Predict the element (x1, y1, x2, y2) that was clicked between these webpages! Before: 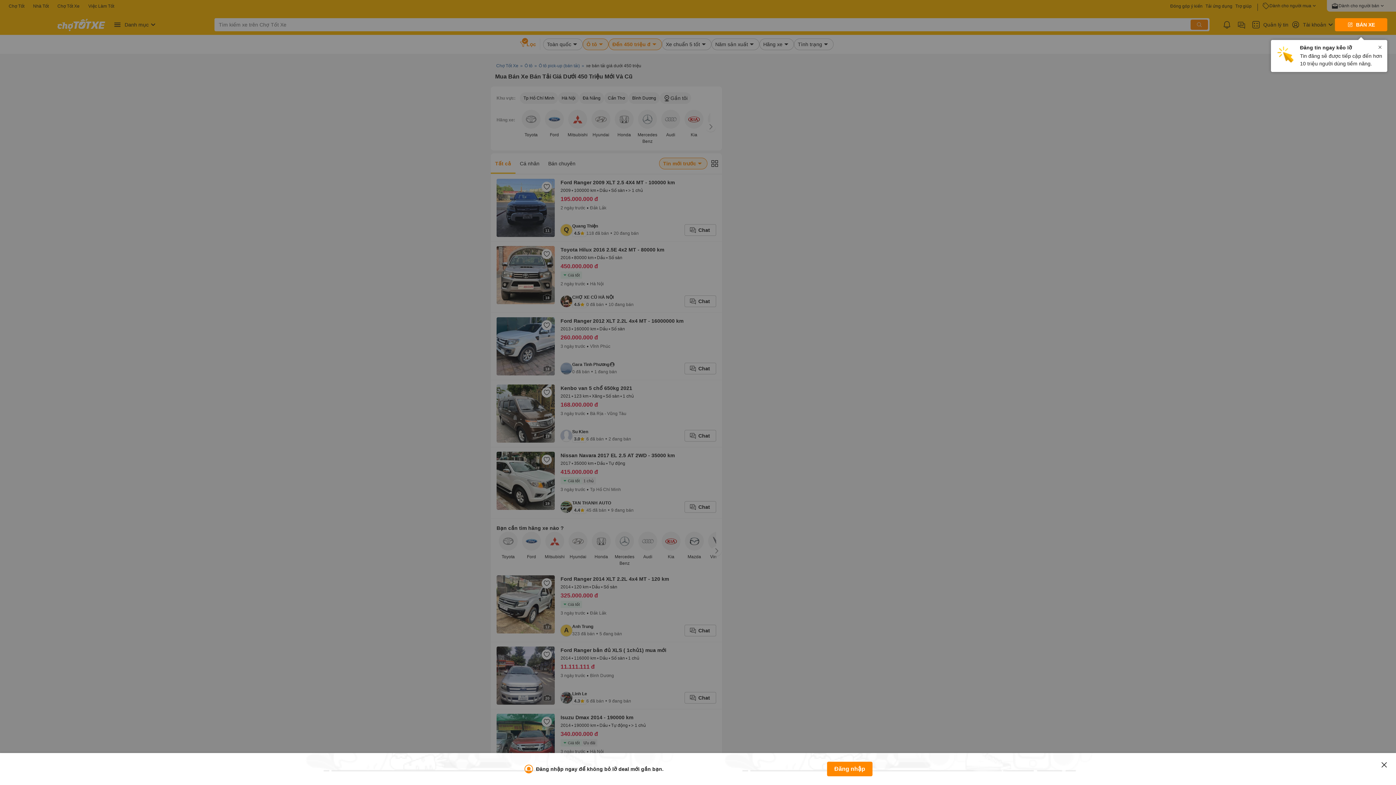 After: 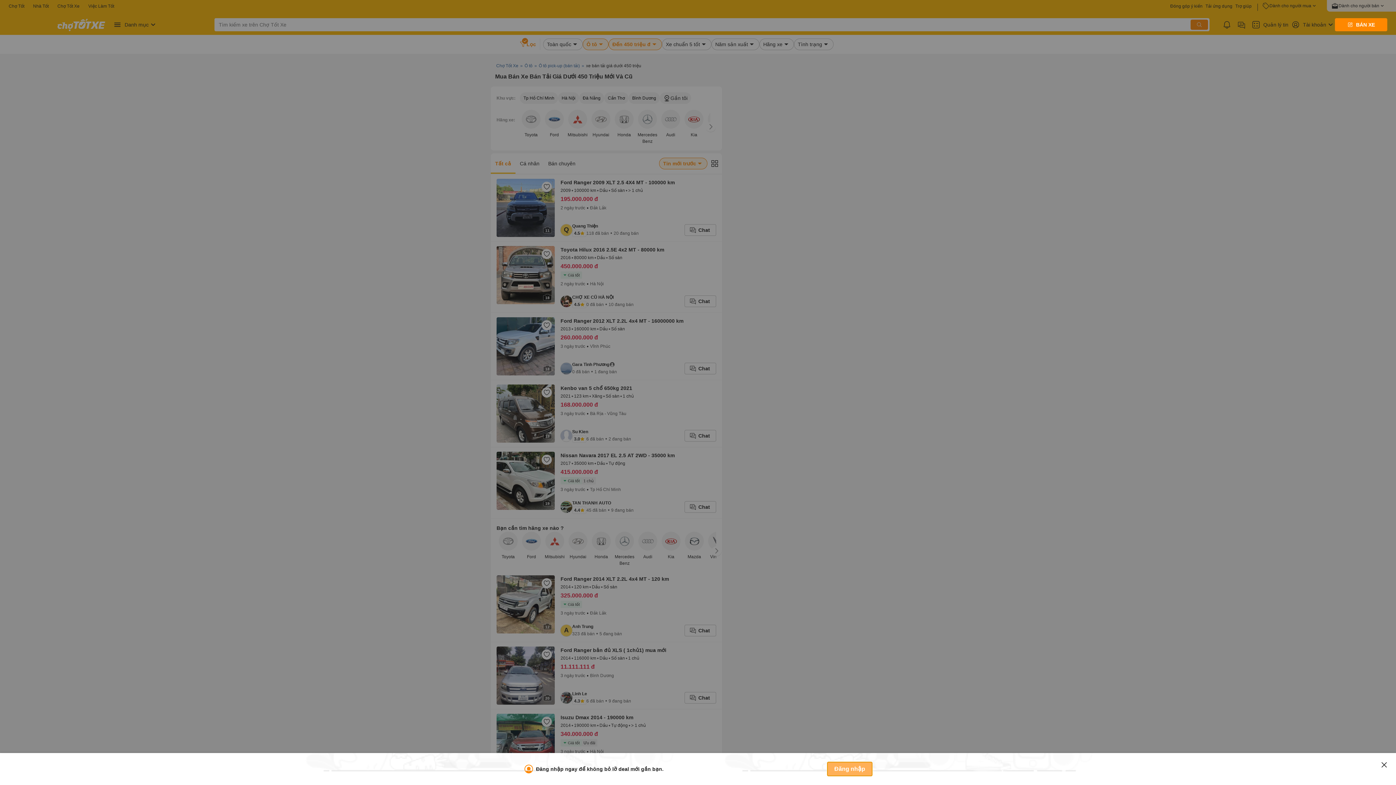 Action: bbox: (827, 762, 872, 776) label: Đăng nhập